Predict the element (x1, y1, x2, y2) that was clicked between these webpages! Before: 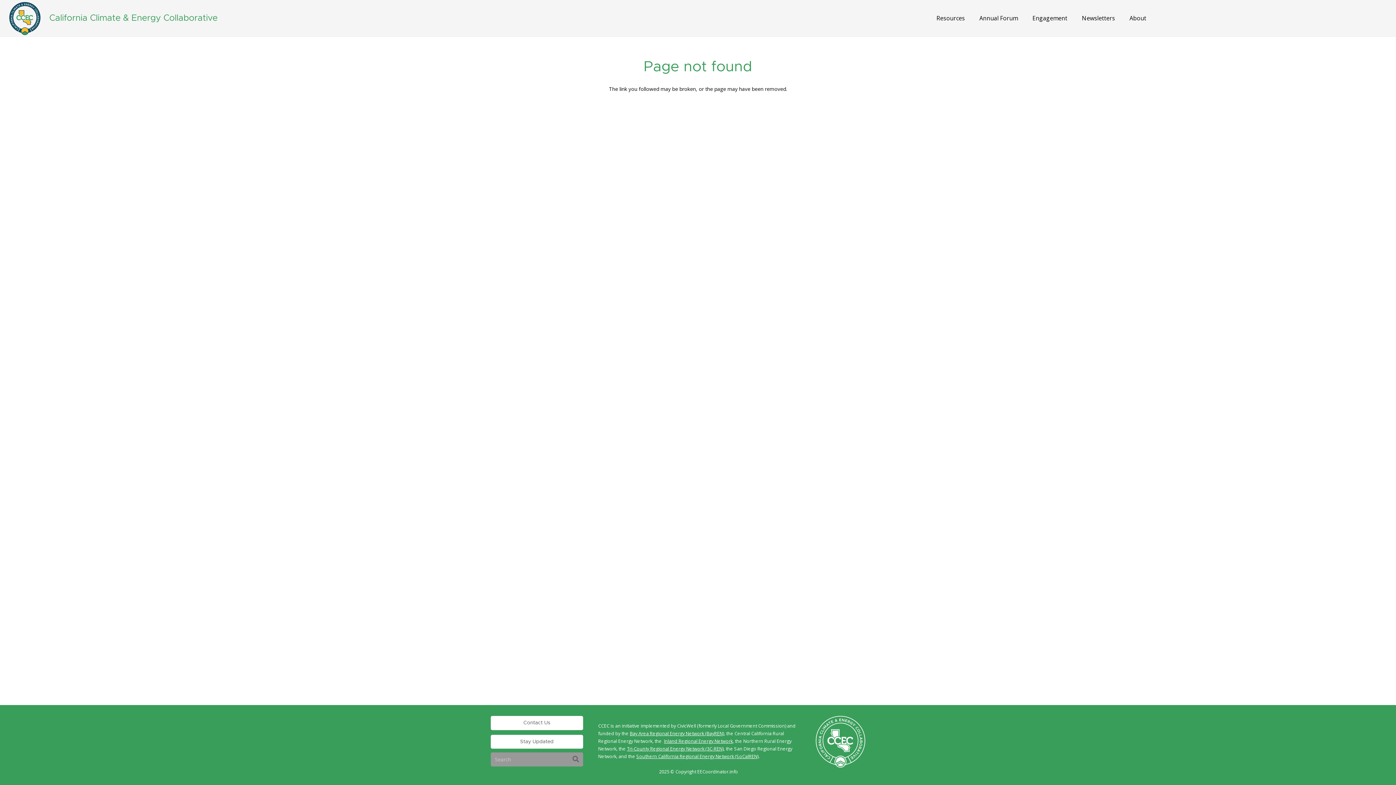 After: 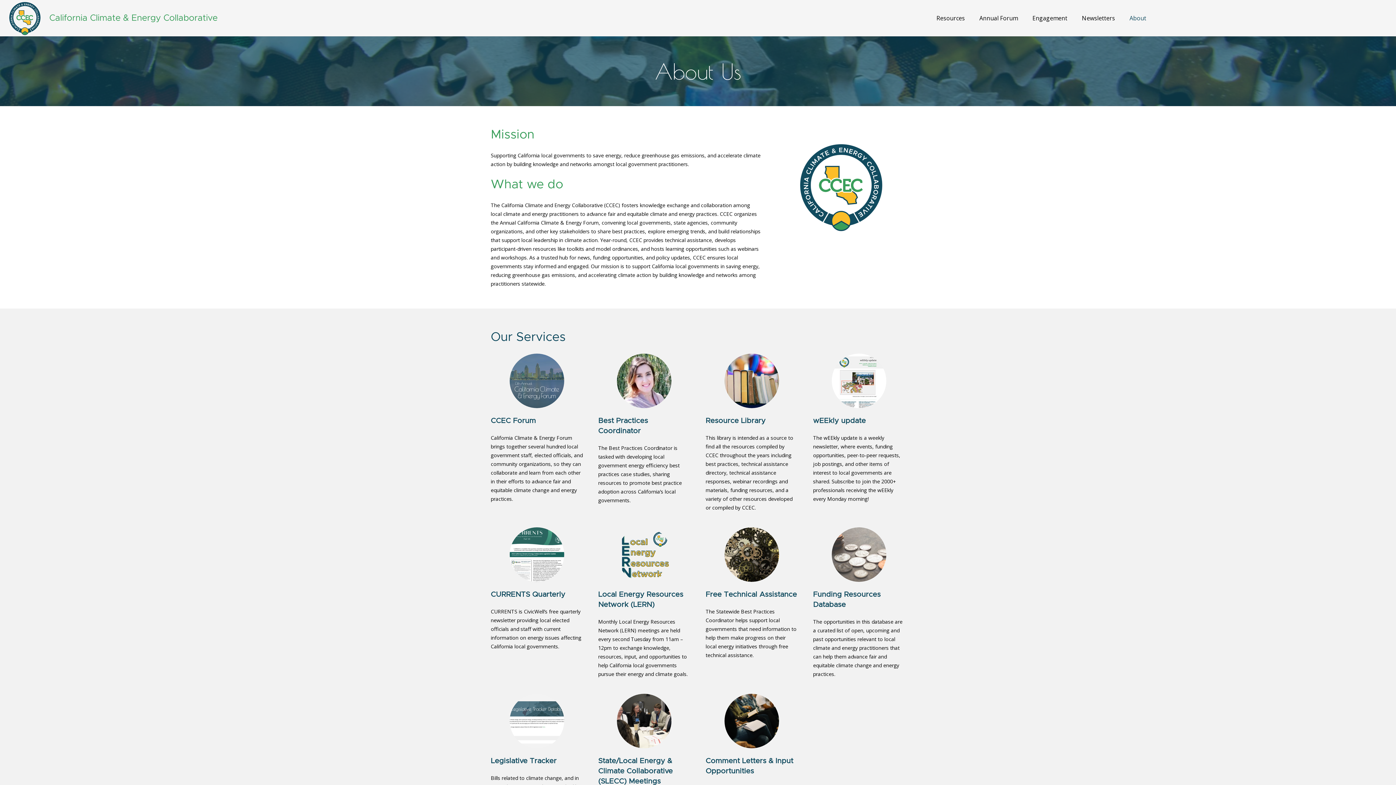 Action: bbox: (1122, 9, 1153, 27) label: About